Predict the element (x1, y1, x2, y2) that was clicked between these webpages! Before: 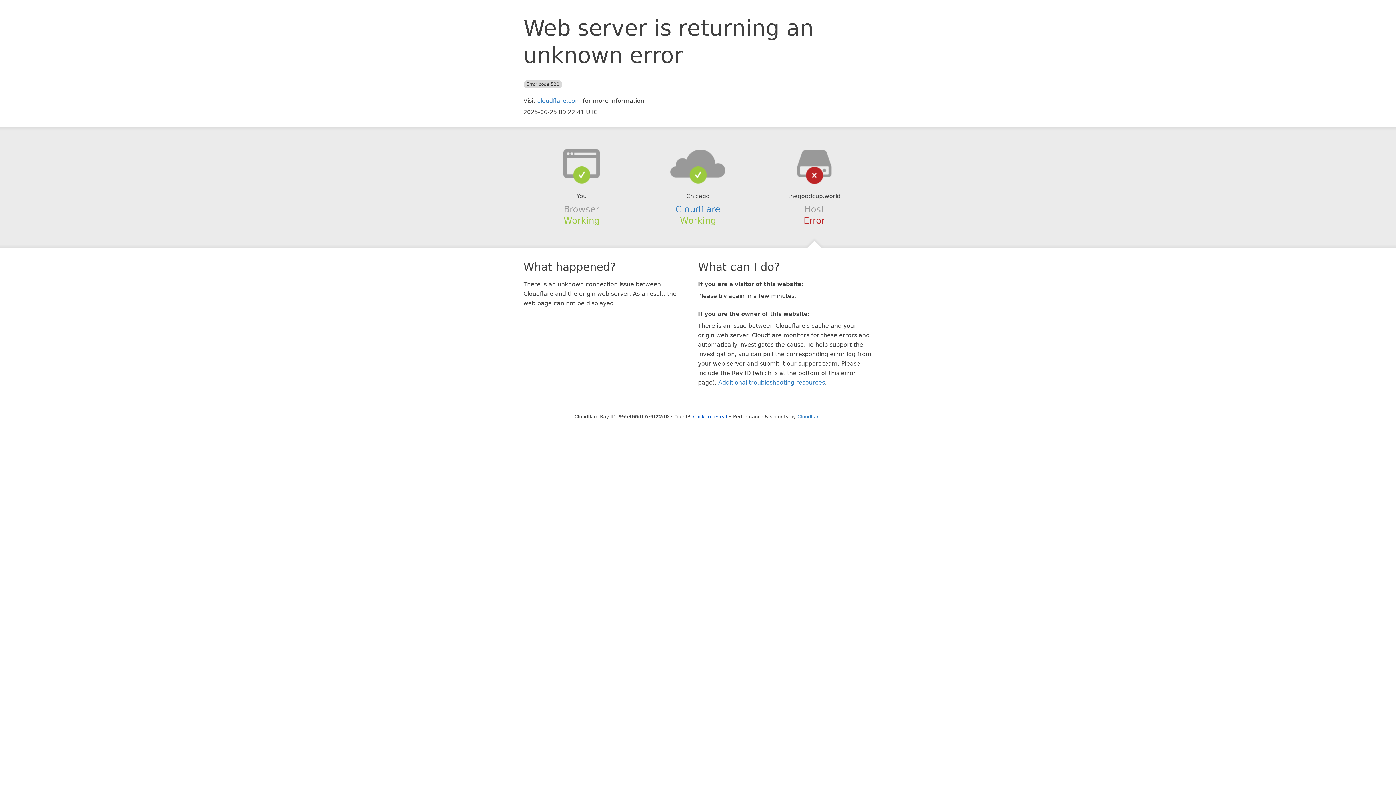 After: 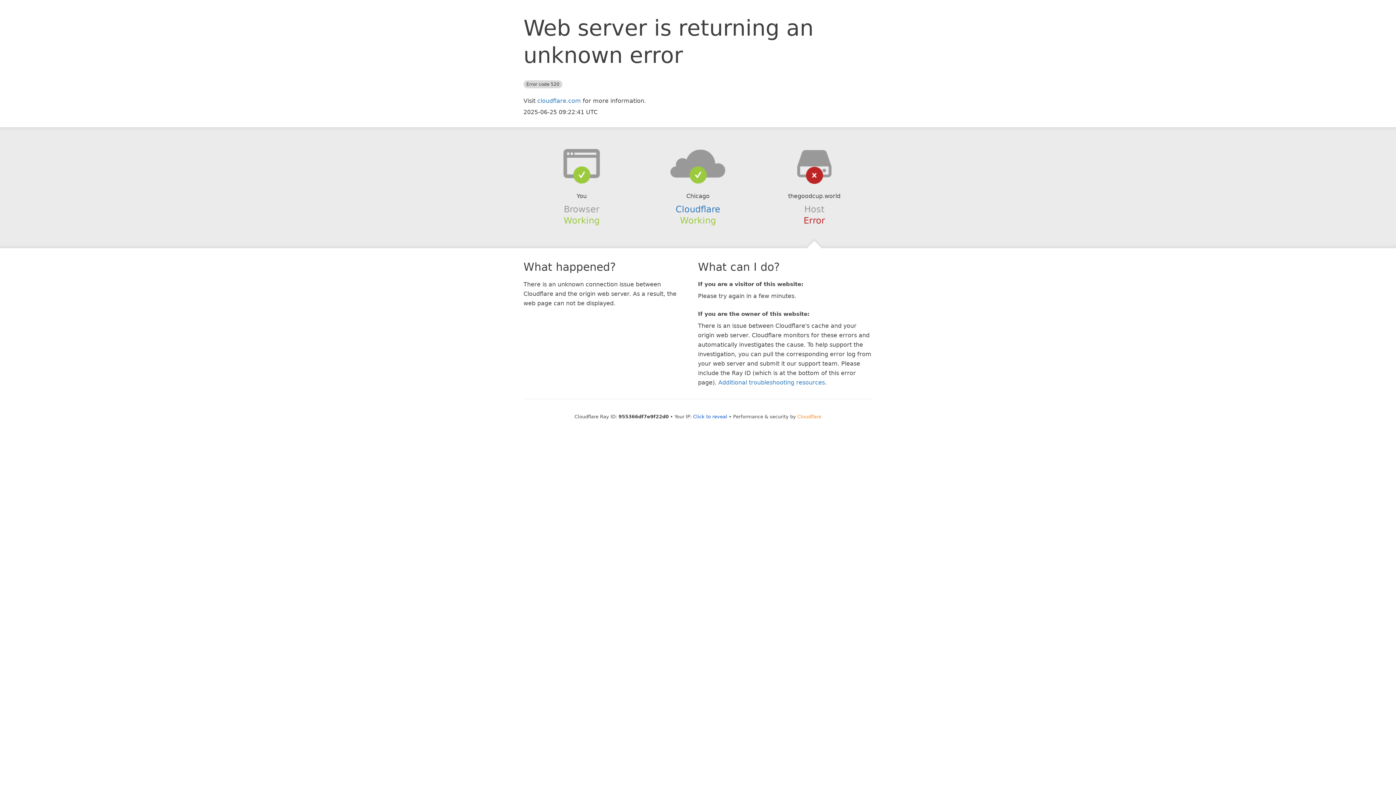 Action: bbox: (797, 414, 821, 419) label: Cloudflare